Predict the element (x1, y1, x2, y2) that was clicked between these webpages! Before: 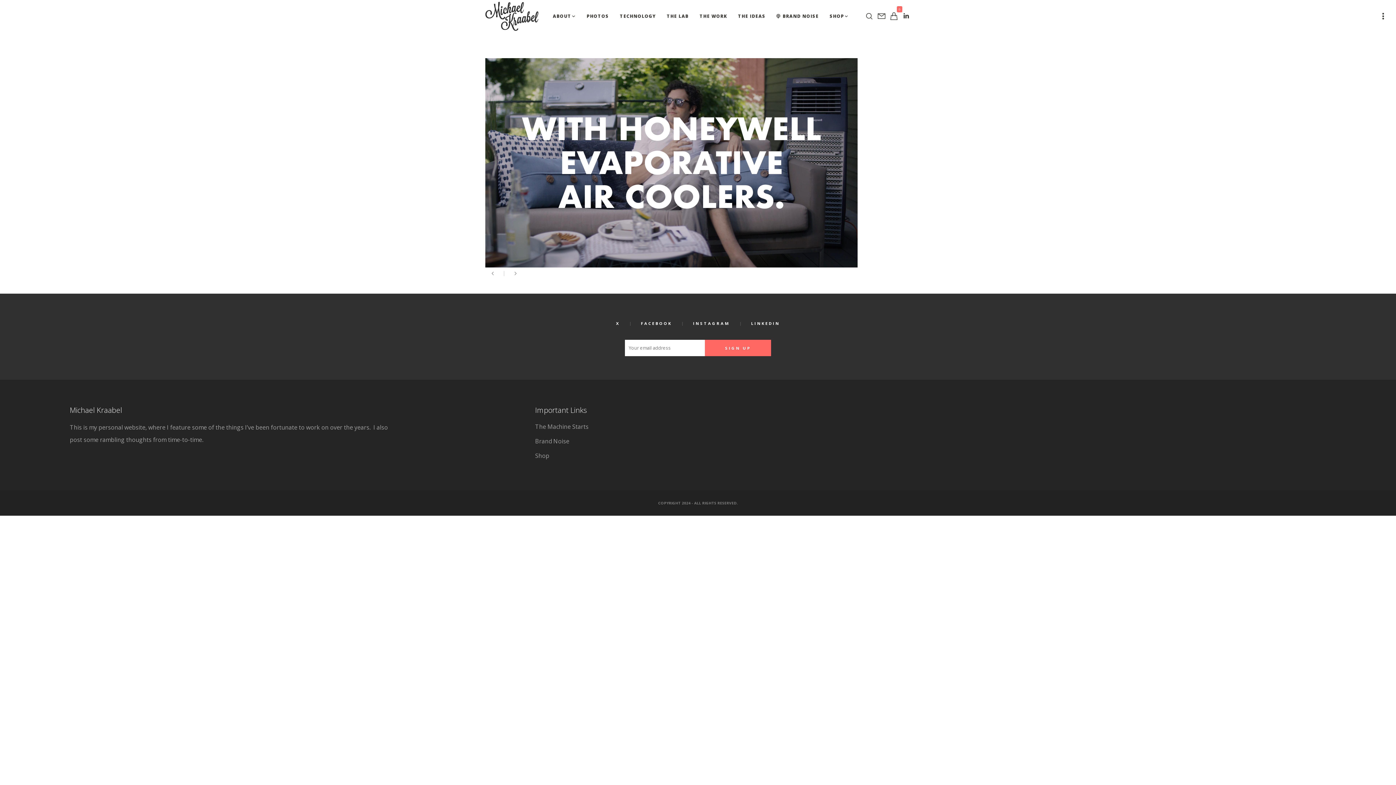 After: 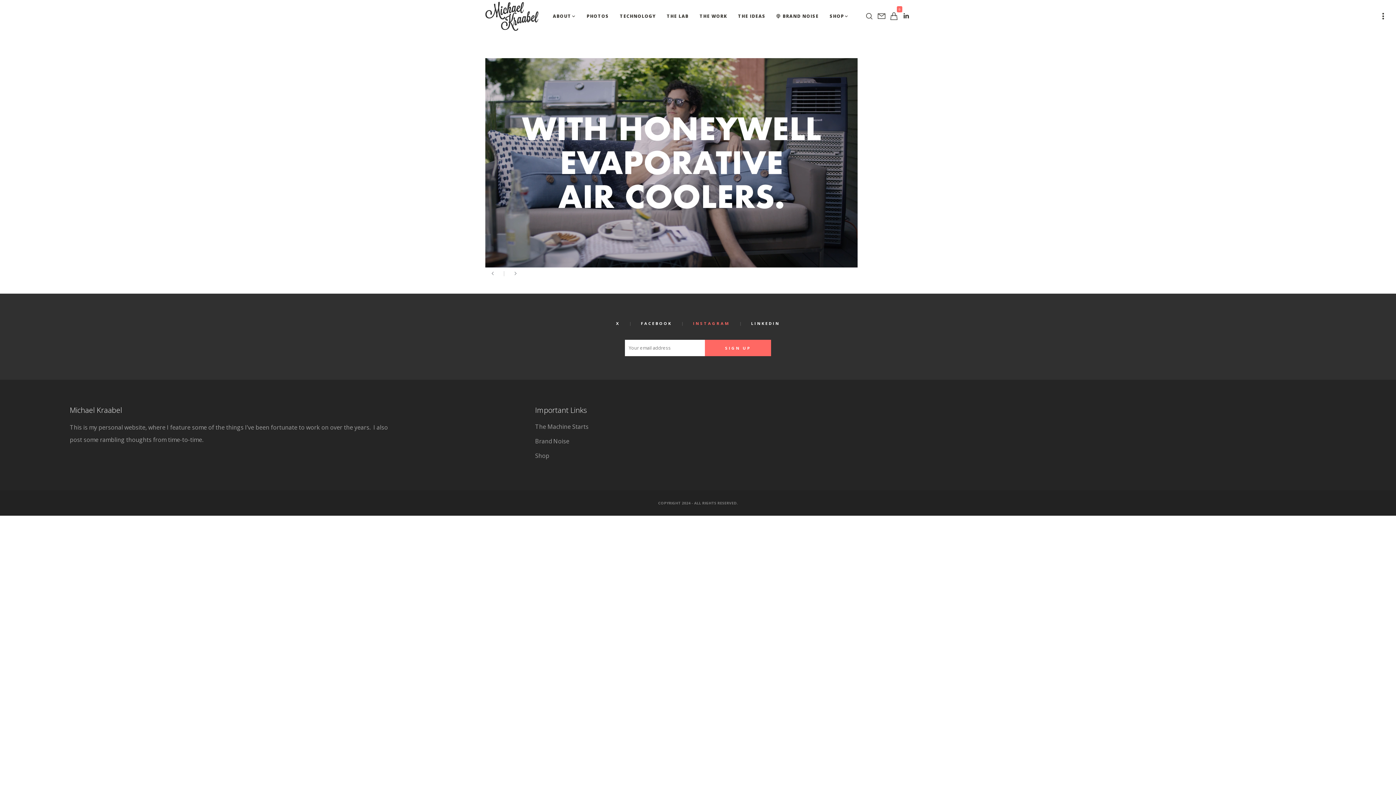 Action: label: INSTAGRAM bbox: (693, 320, 730, 326)